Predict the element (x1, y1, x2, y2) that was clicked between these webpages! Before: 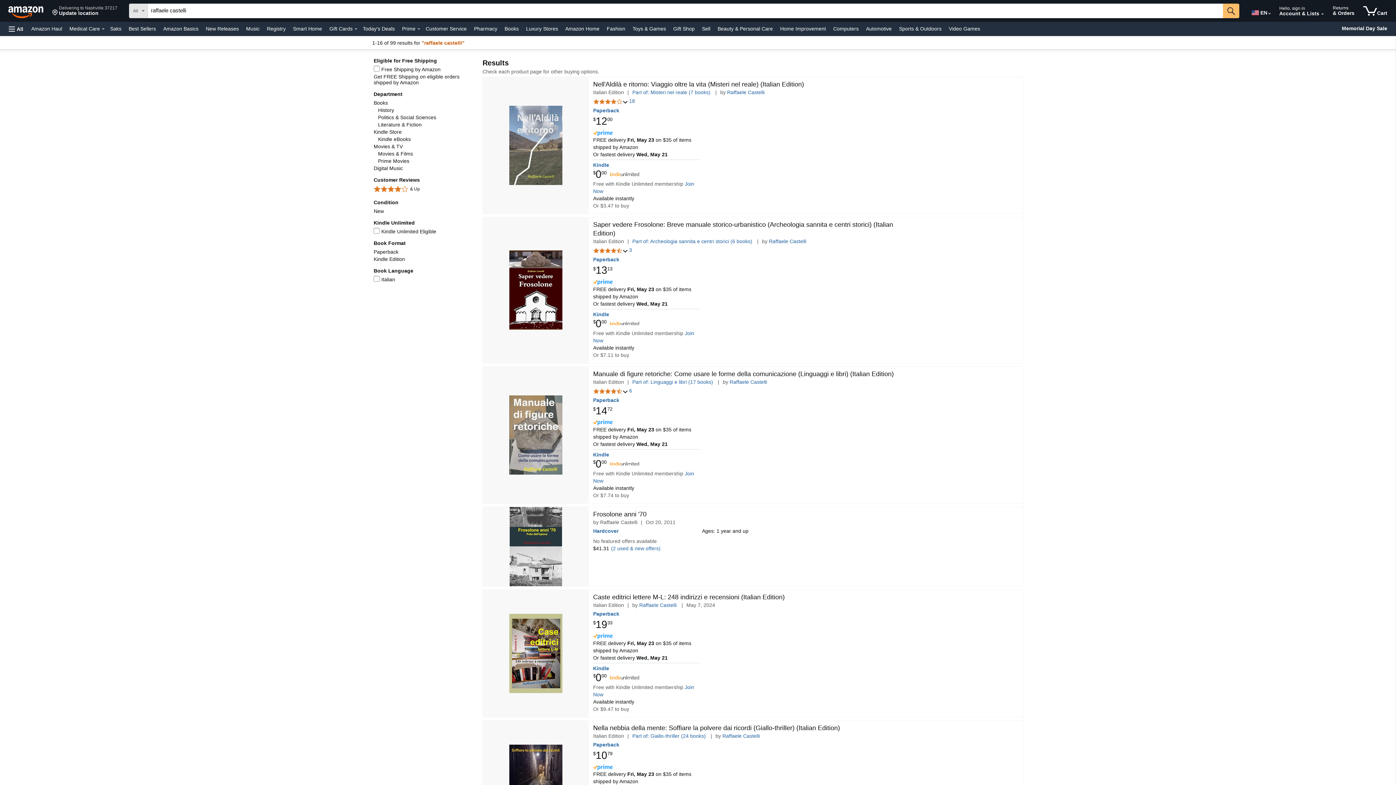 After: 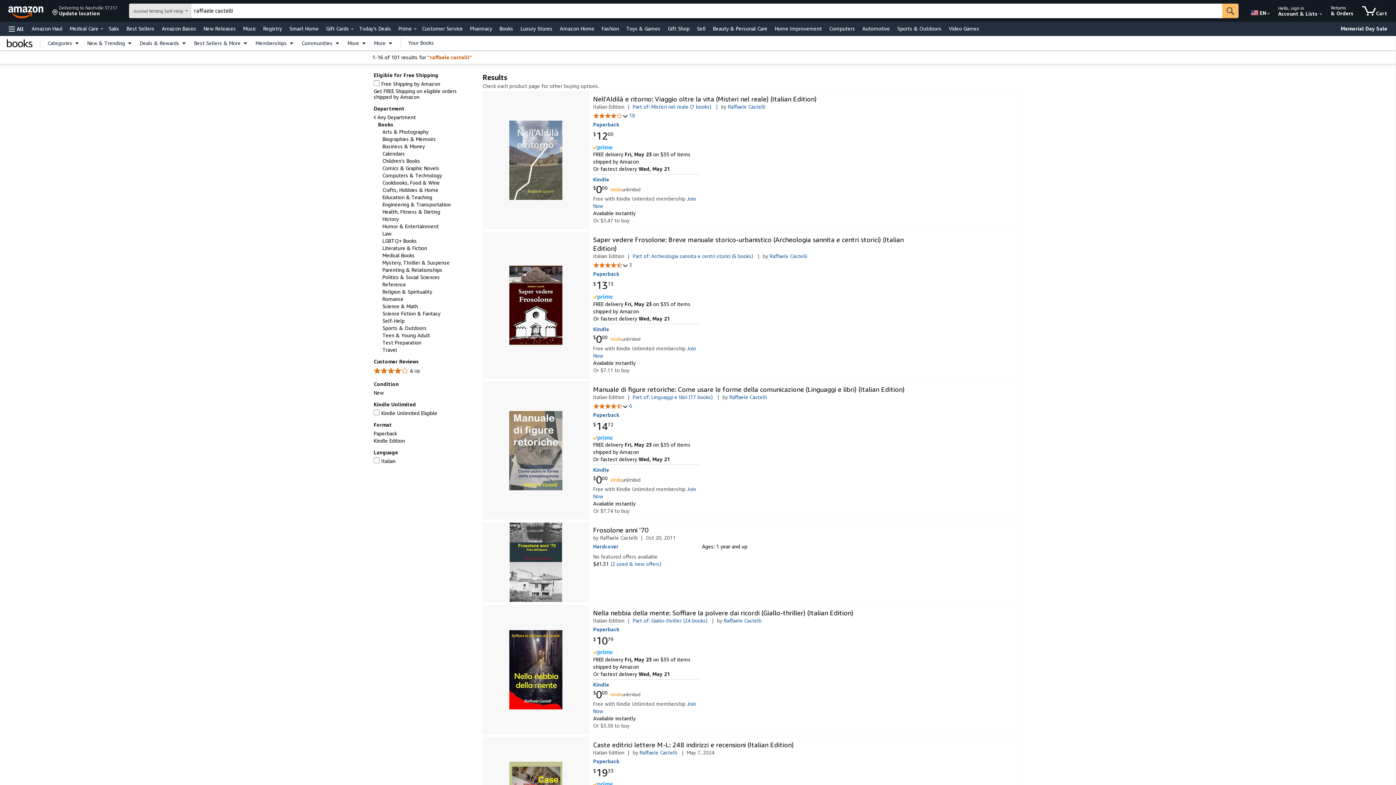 Action: bbox: (373, 100, 388, 105) label: Books